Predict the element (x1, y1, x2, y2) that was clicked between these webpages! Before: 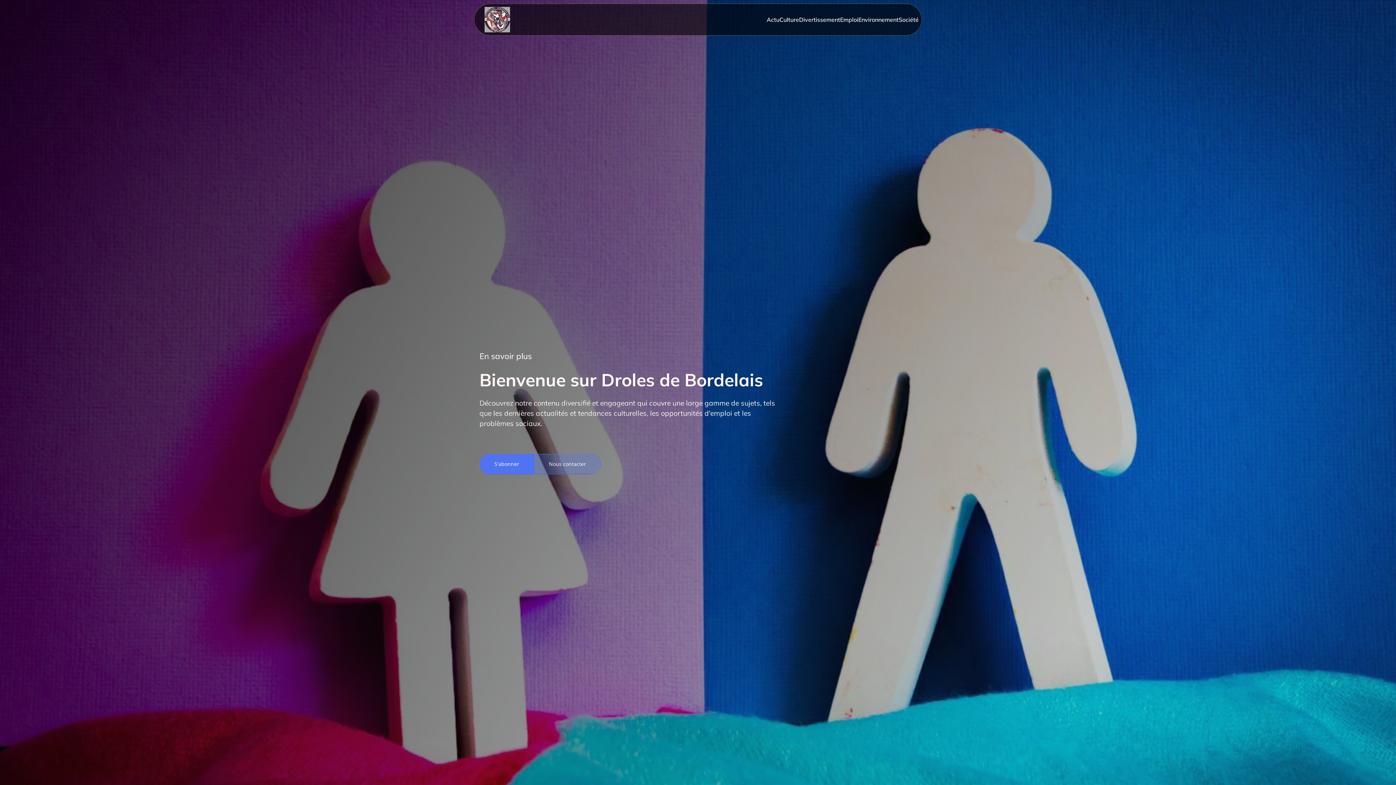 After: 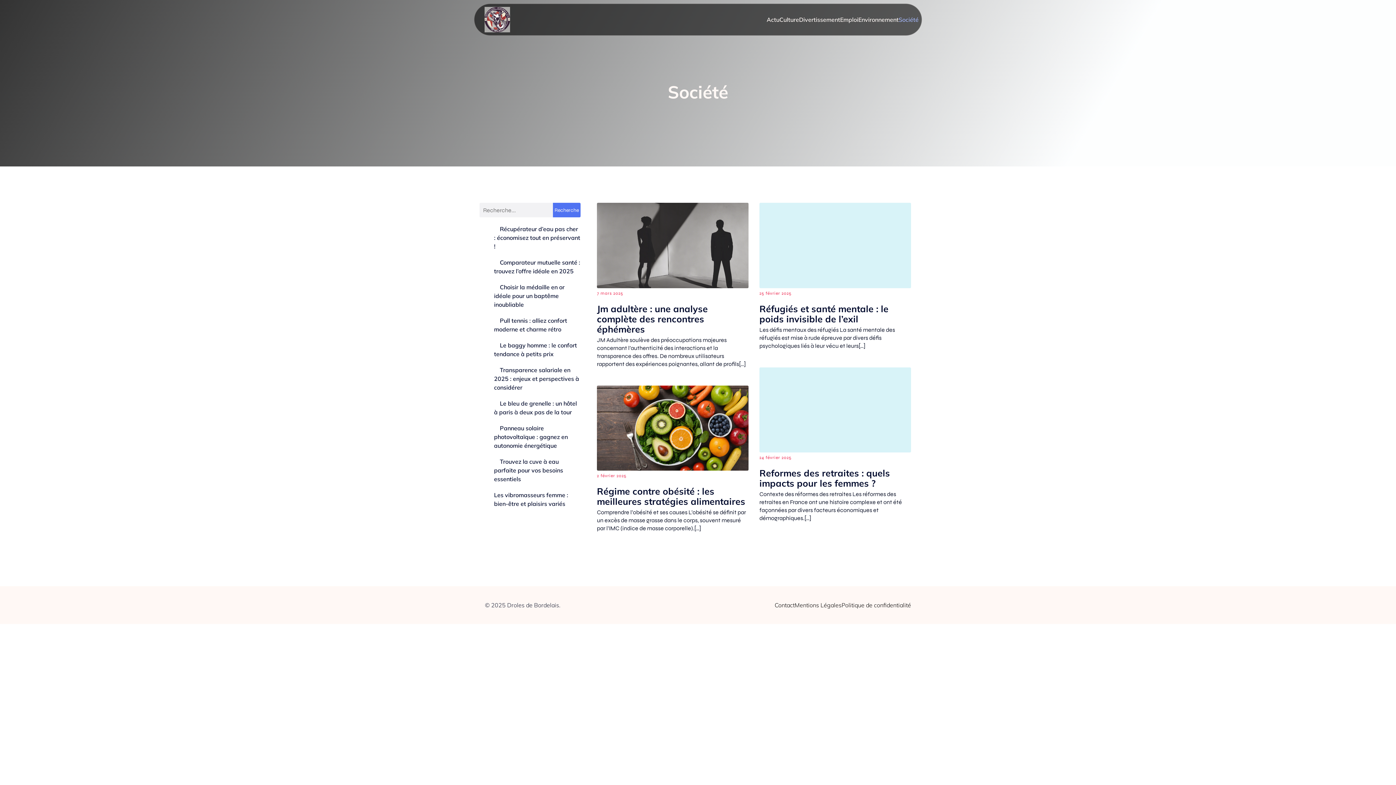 Action: label: Société bbox: (898, 11, 918, 27)